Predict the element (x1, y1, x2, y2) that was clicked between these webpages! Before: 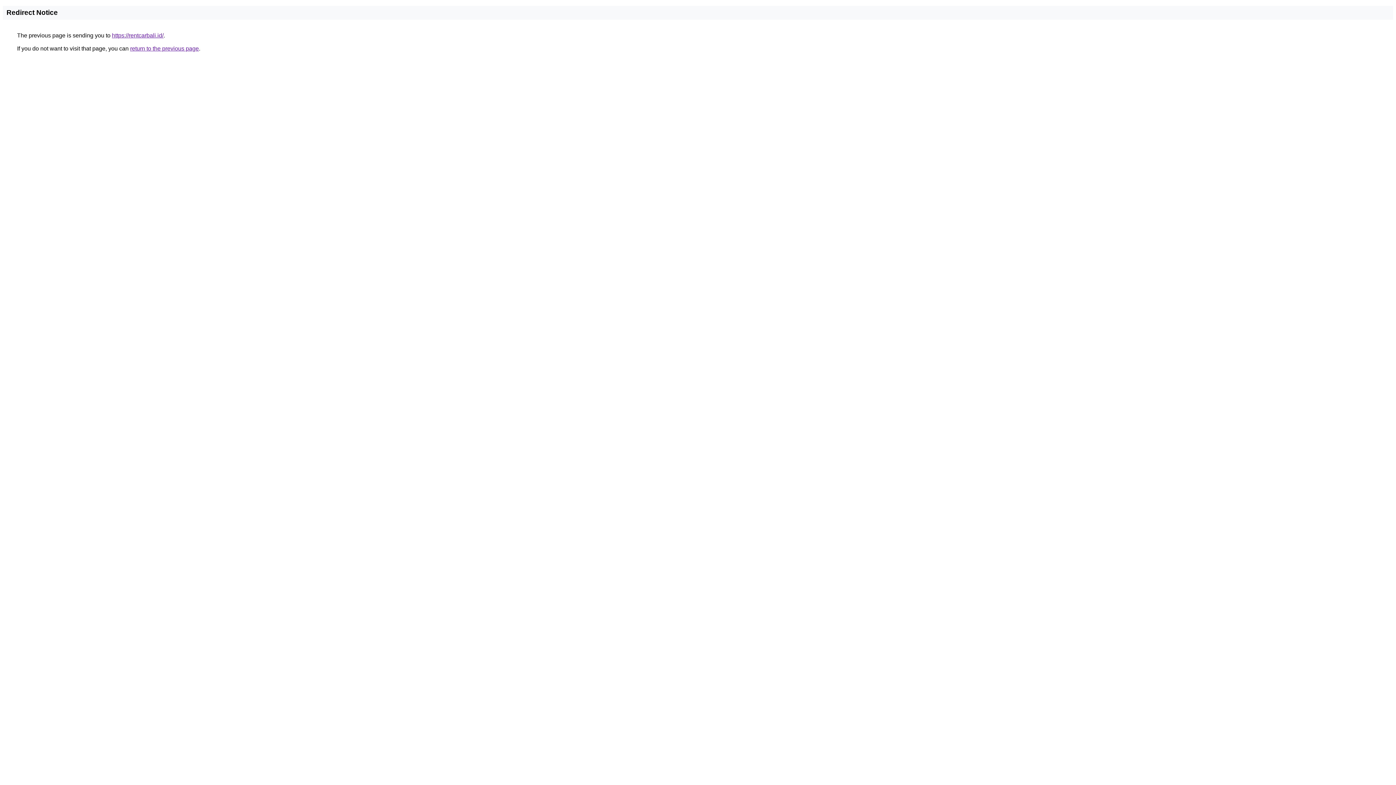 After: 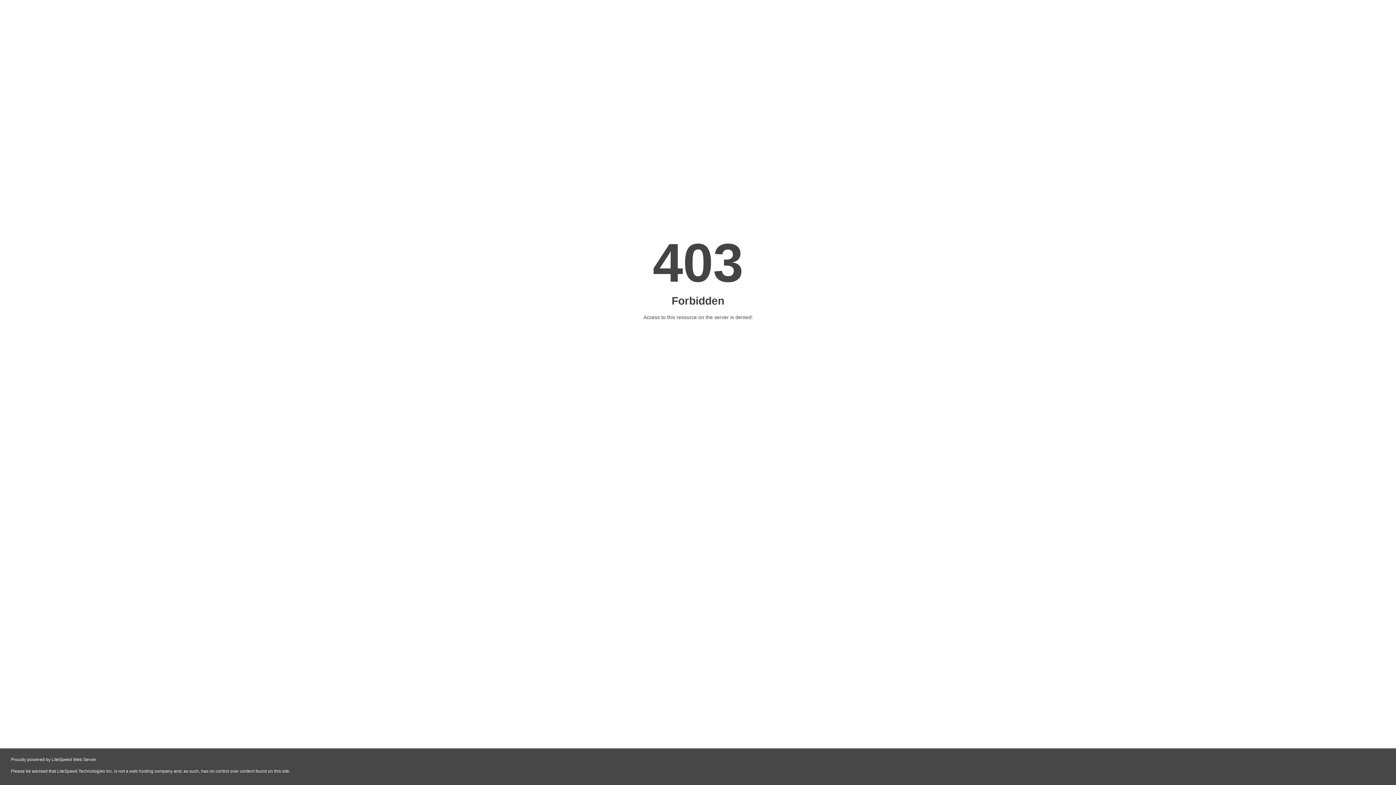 Action: bbox: (112, 32, 163, 38) label: https://rentcarbali.id/